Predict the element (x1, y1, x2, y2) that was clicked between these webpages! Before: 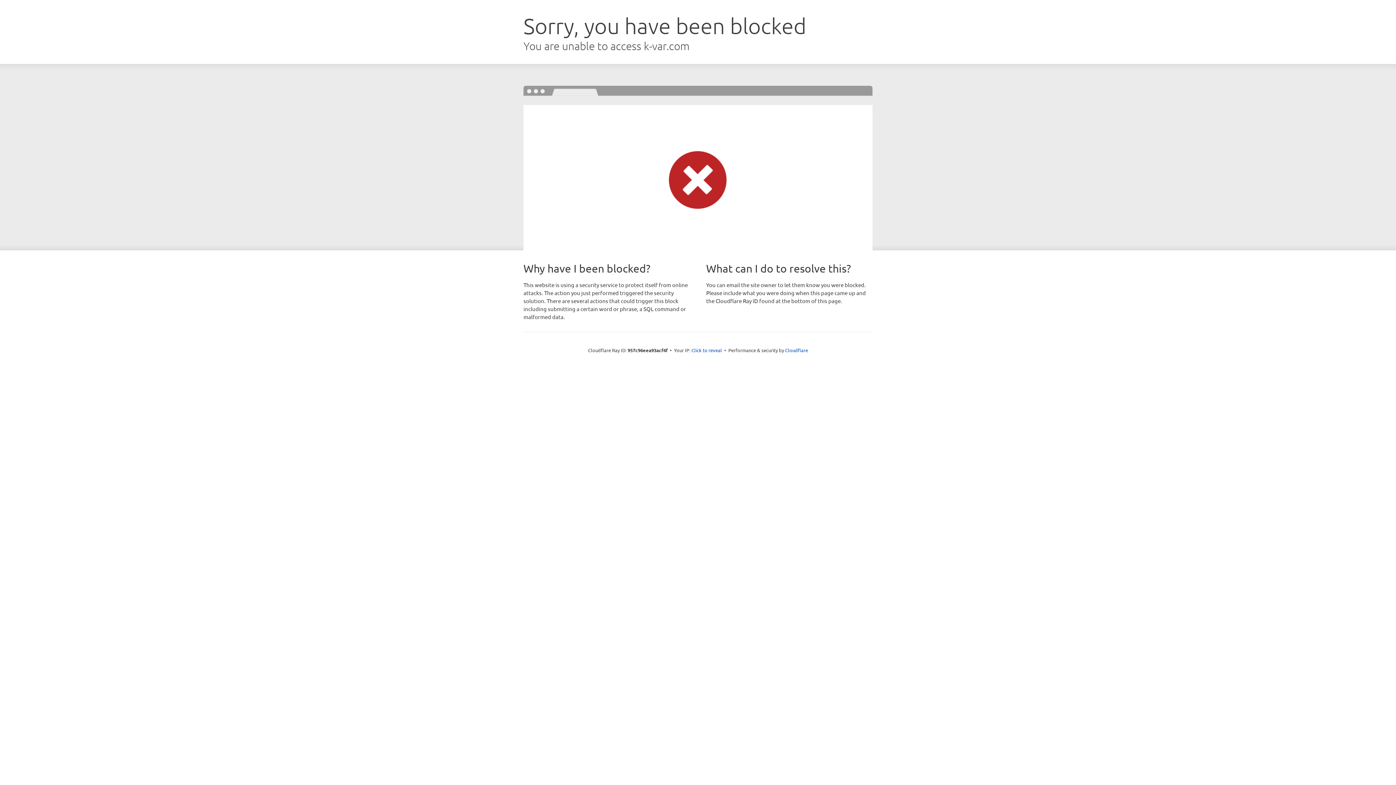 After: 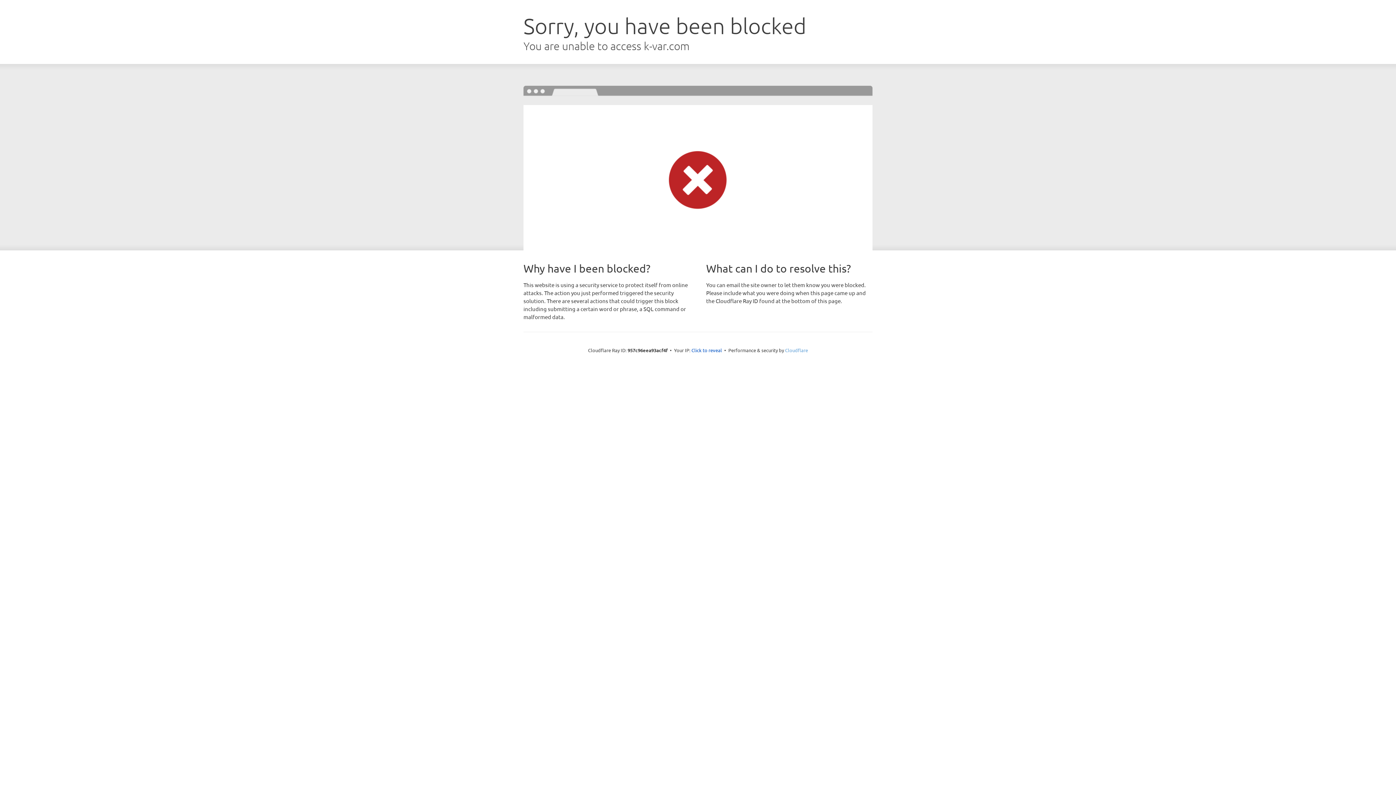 Action: bbox: (785, 347, 808, 353) label: Cloudflare